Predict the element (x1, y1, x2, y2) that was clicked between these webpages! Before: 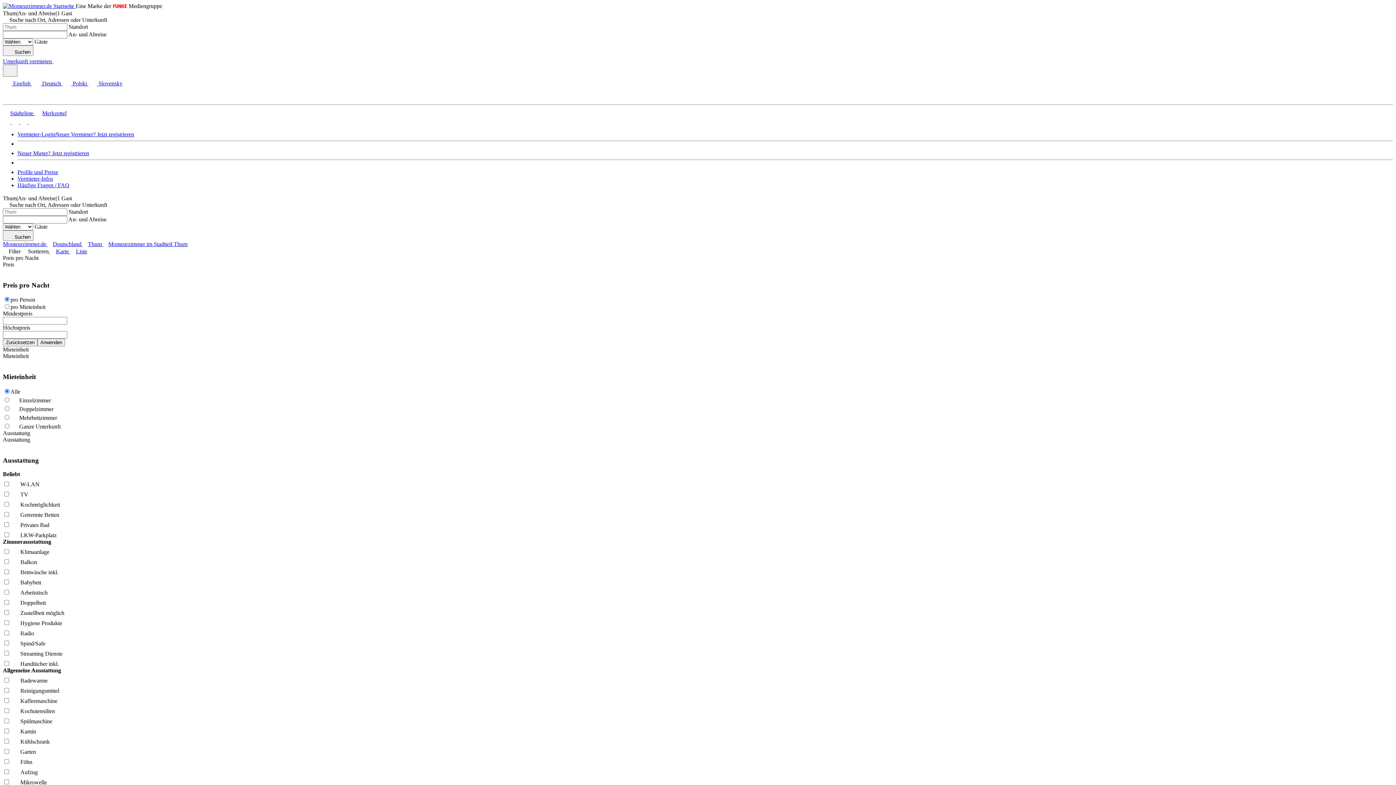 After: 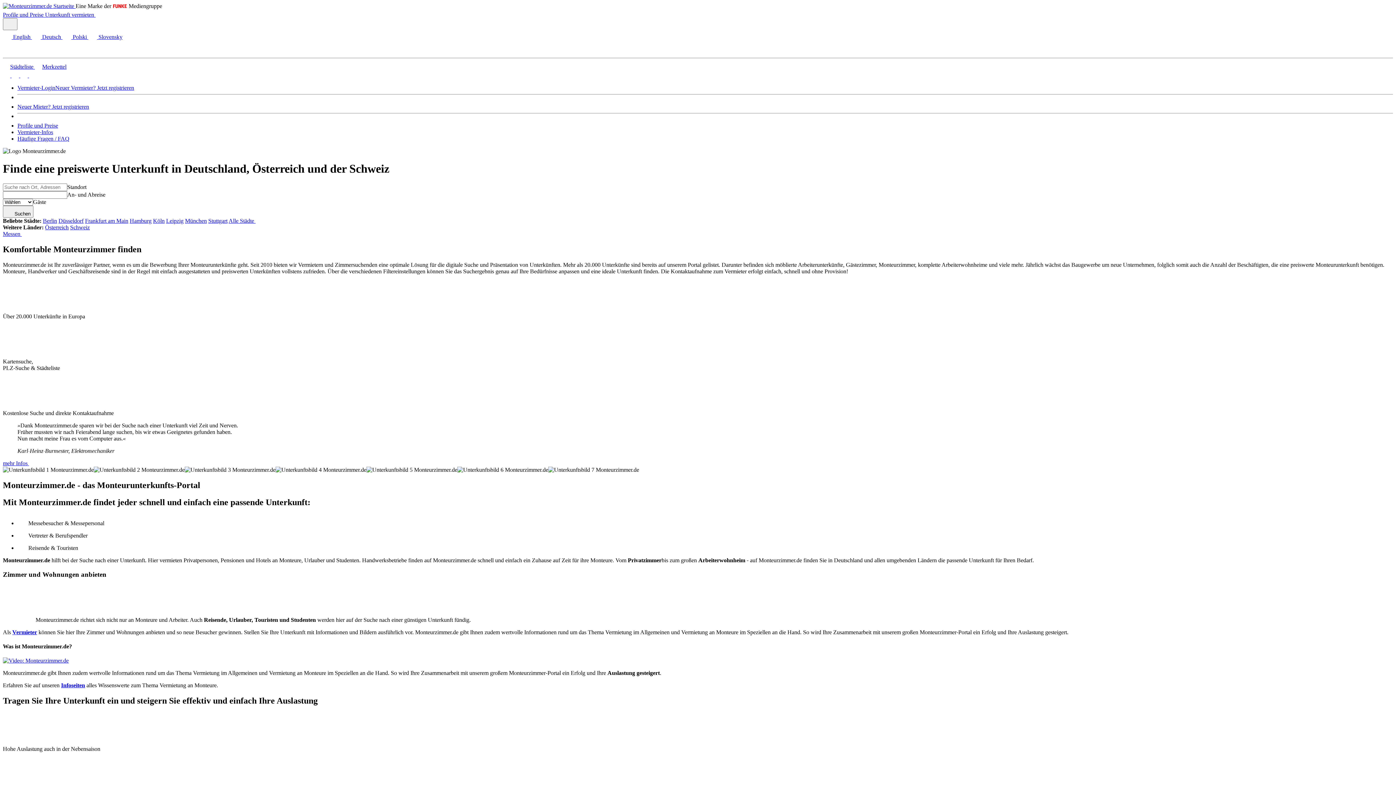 Action: bbox: (2, 241, 47, 247) label: Monteurzimmer.de 